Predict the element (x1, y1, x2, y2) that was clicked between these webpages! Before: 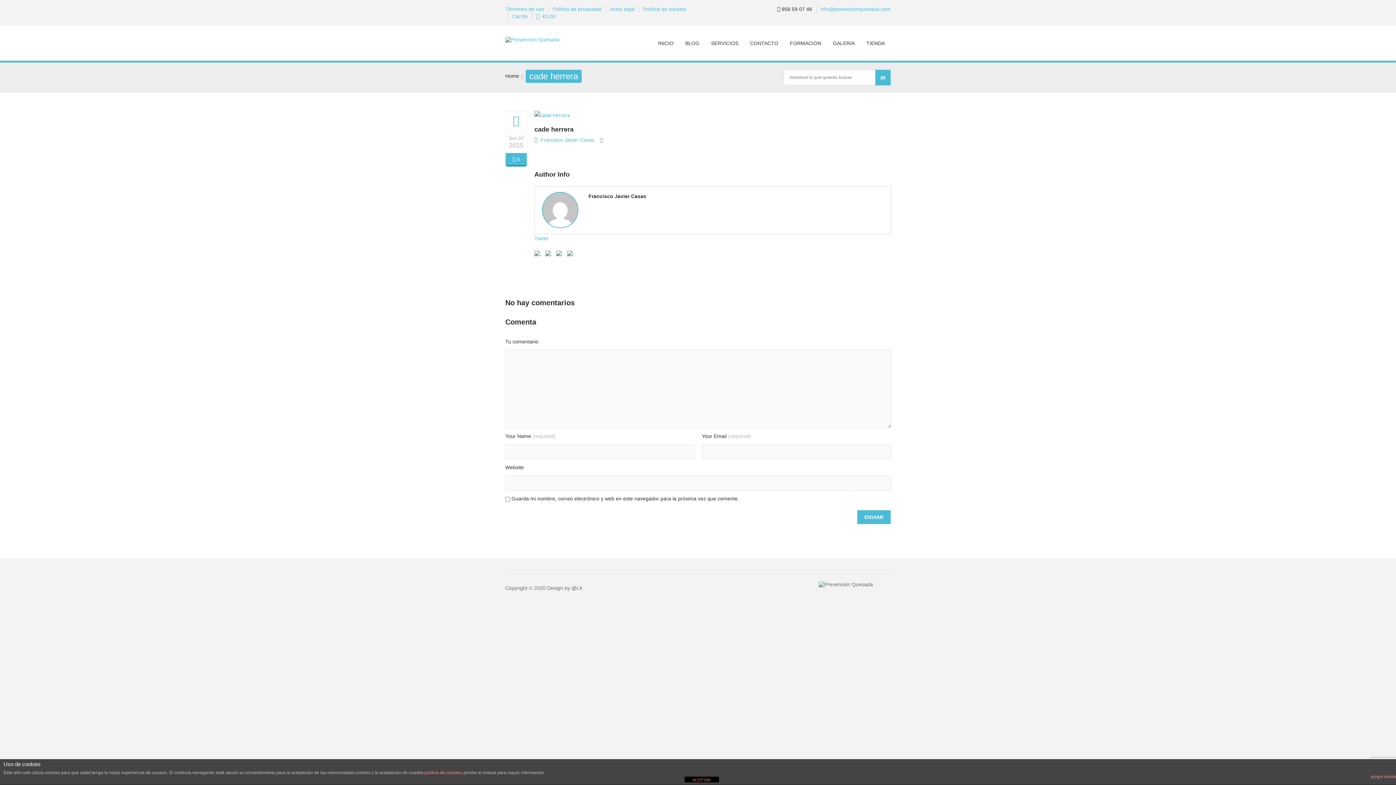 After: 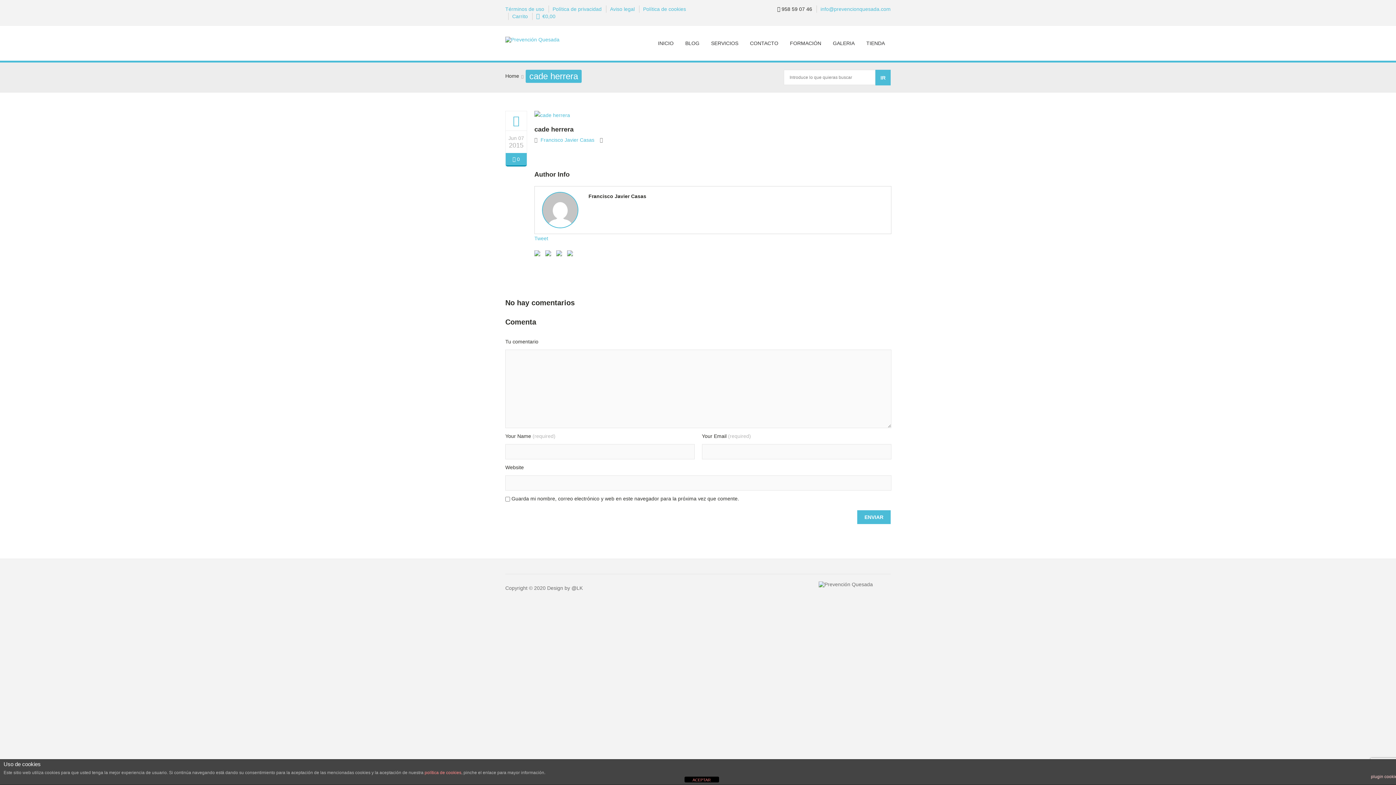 Action: bbox: (1371, 770, 1400, 783) label: plugin cookies